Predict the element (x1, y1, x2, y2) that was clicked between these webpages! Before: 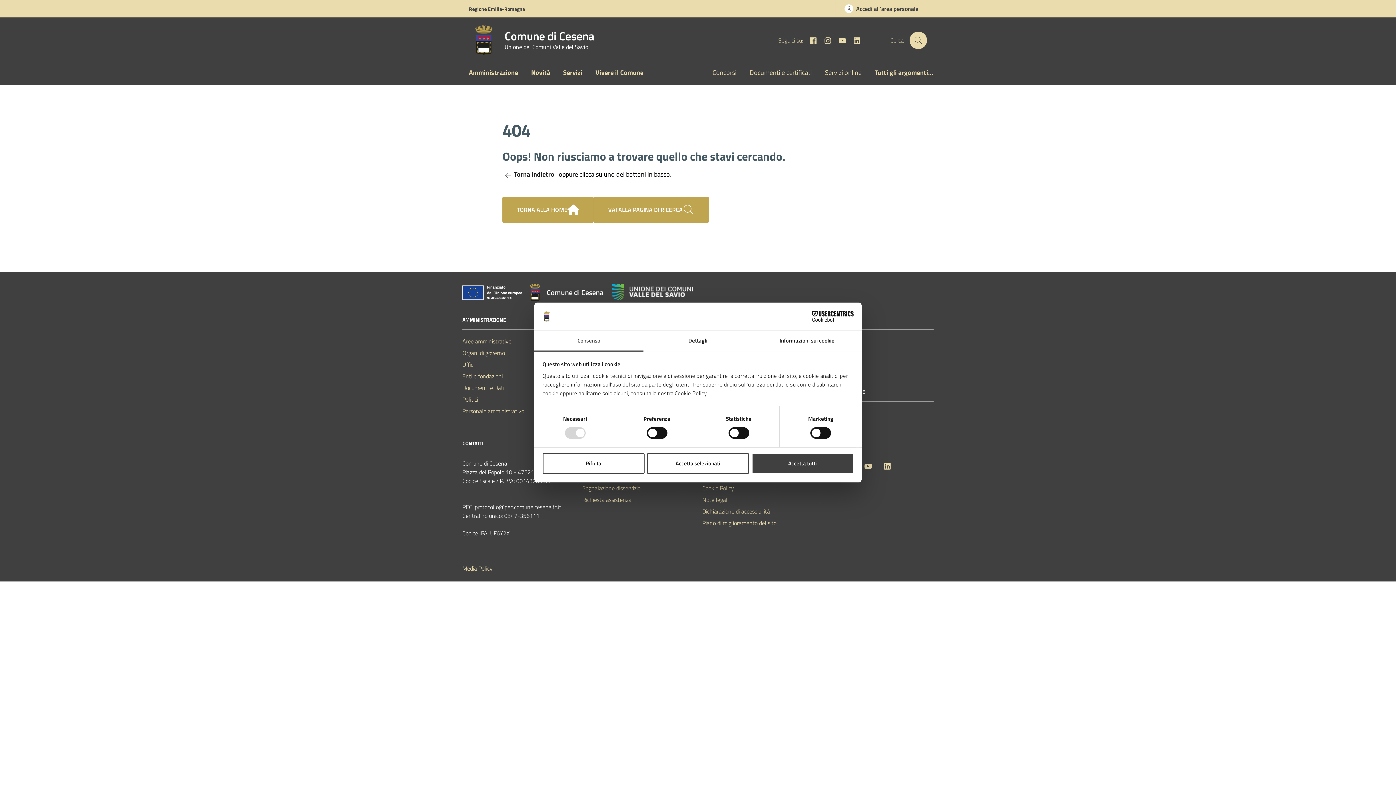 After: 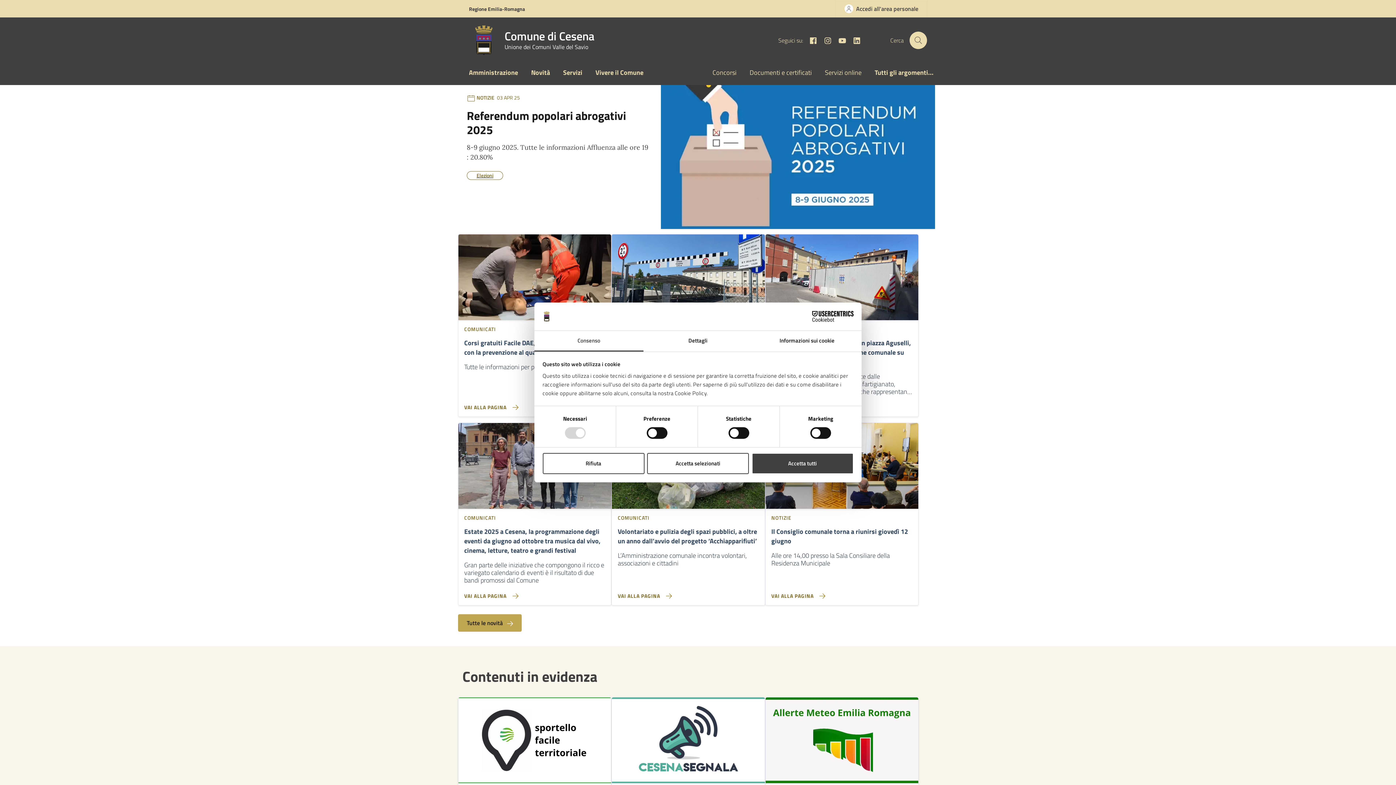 Action: label: Comune di Cesena bbox: (526, 284, 612, 301)